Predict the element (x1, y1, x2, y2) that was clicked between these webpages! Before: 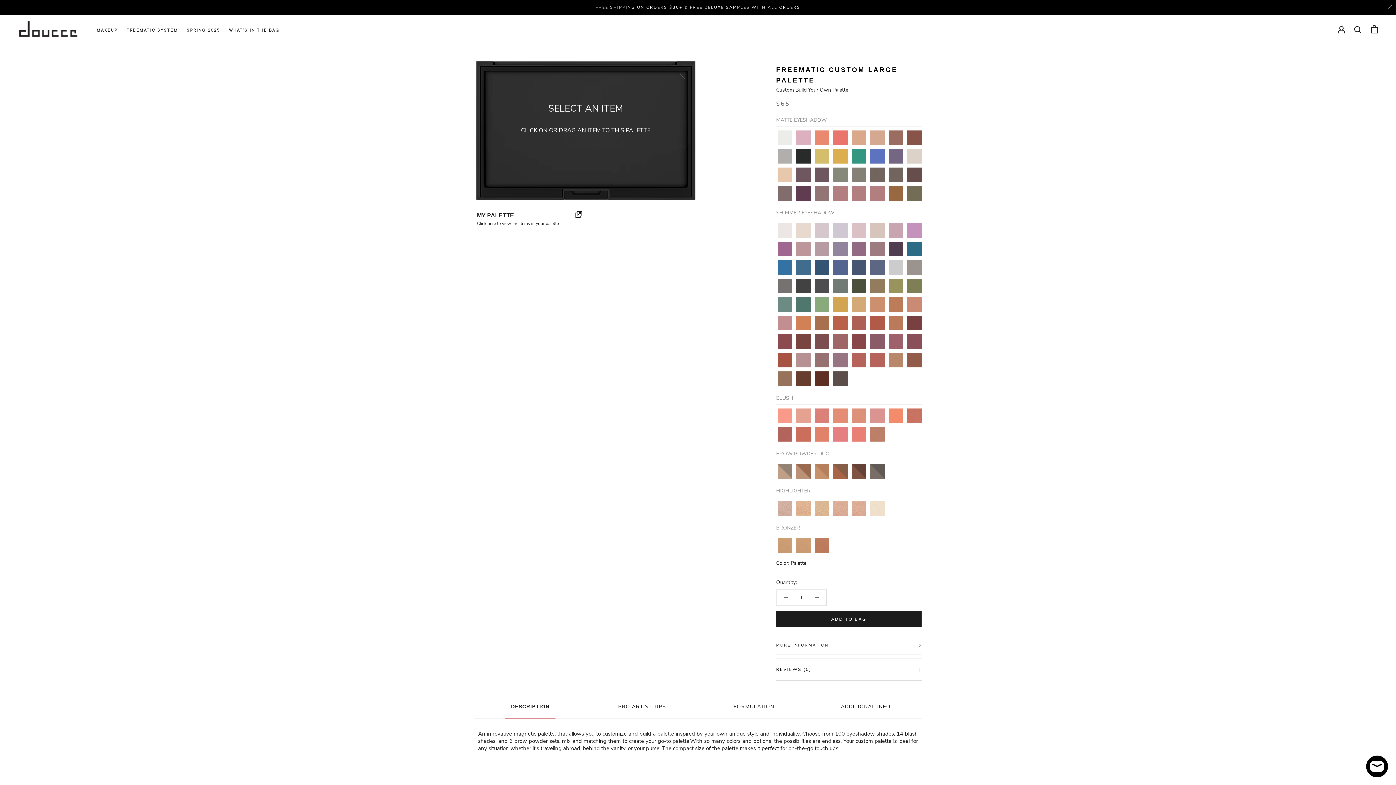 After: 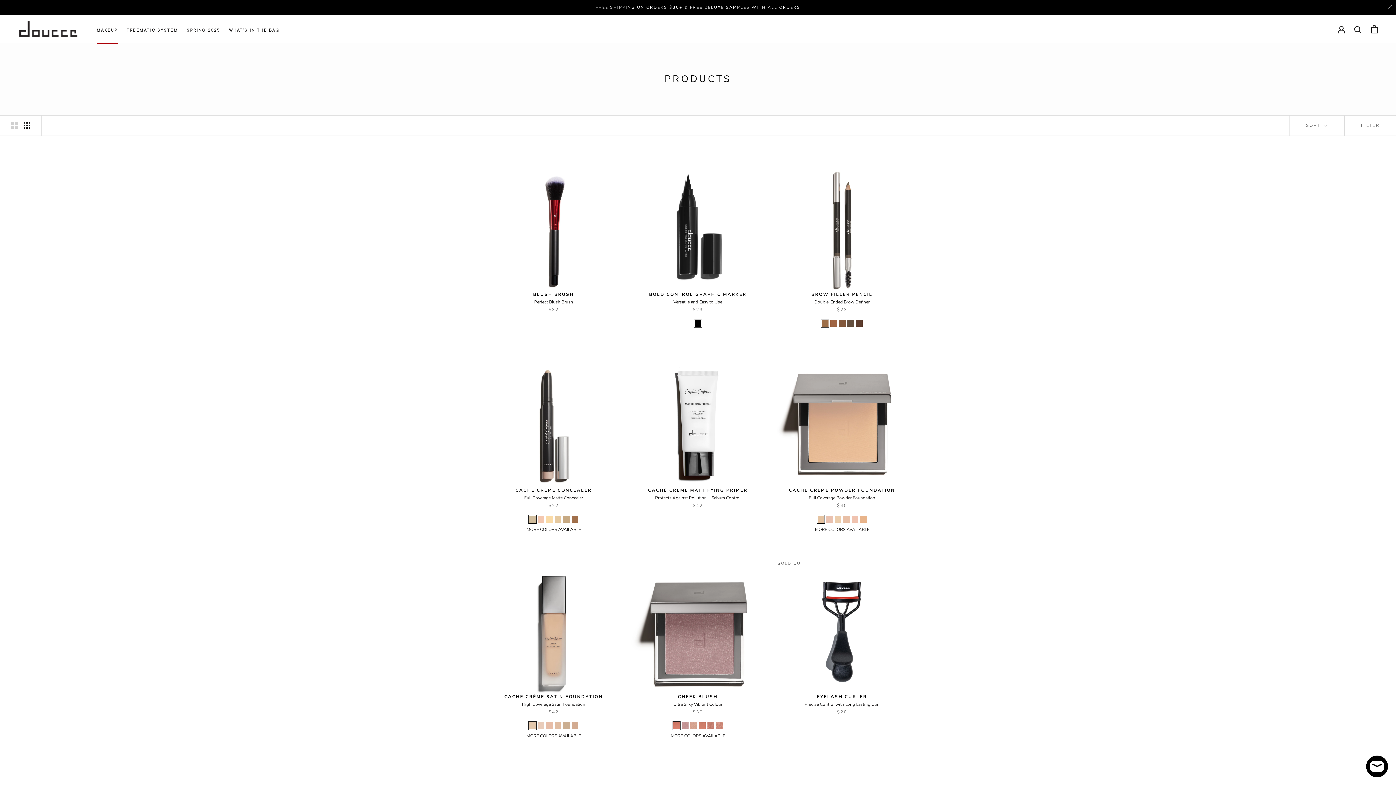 Action: label: MAKEUP bbox: (96, 28, 117, 32)